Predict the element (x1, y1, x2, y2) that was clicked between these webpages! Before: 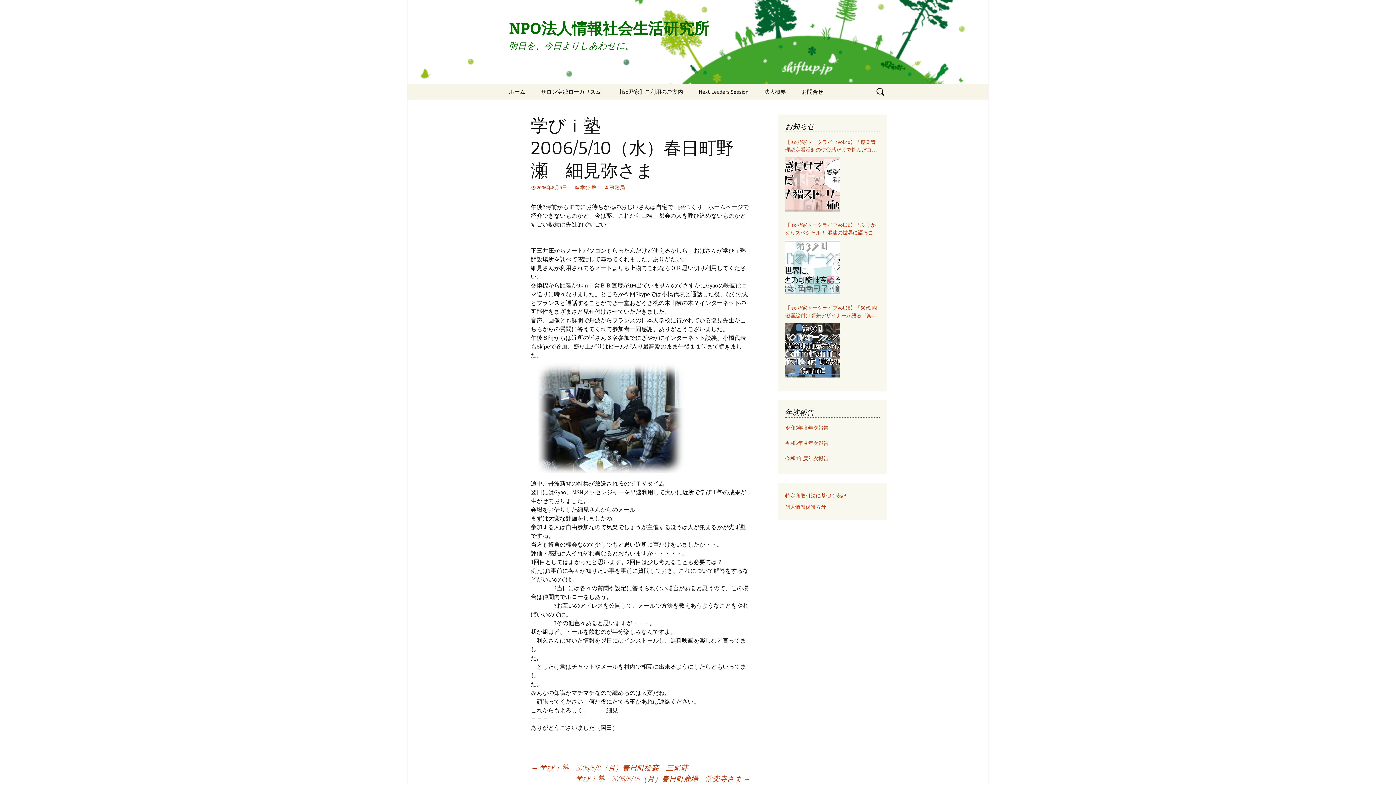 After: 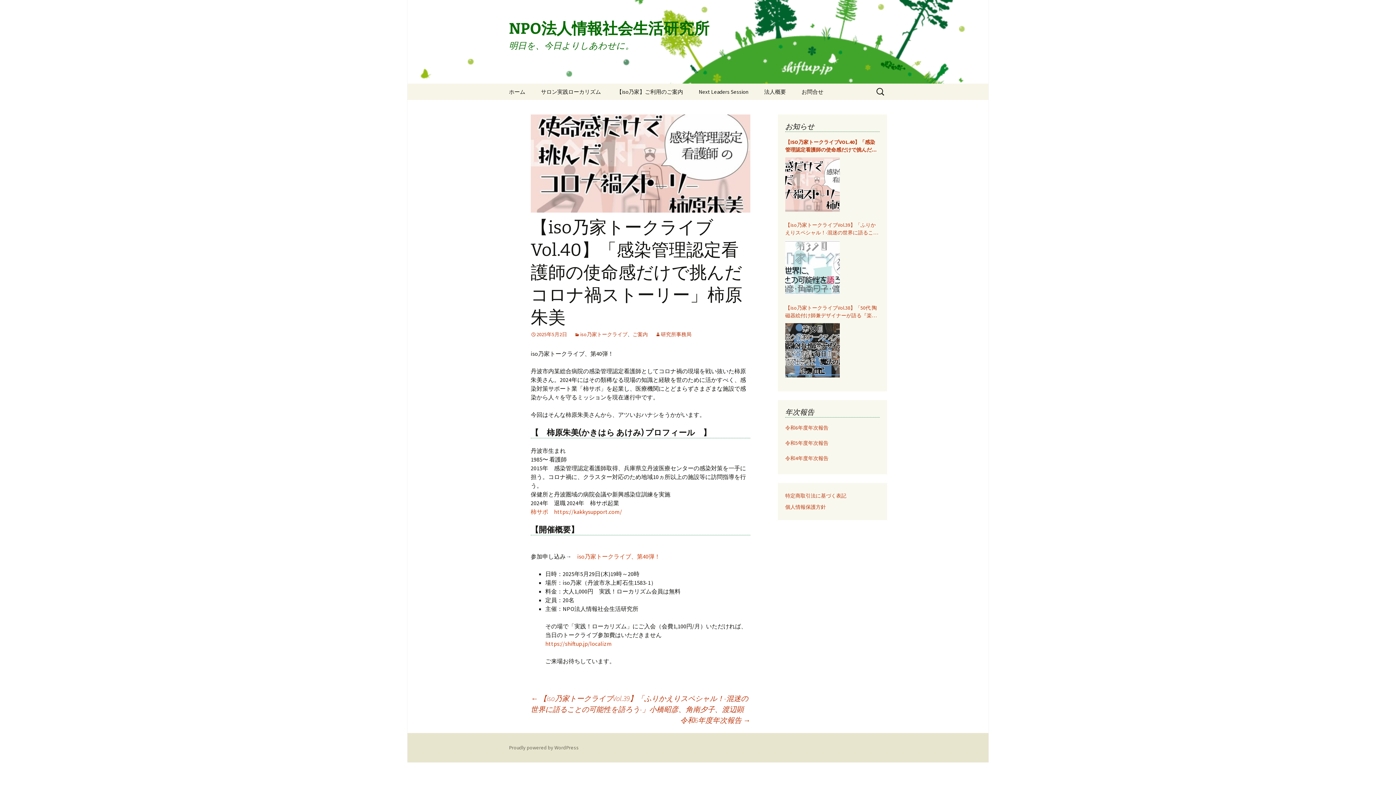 Action: bbox: (785, 157, 840, 212)